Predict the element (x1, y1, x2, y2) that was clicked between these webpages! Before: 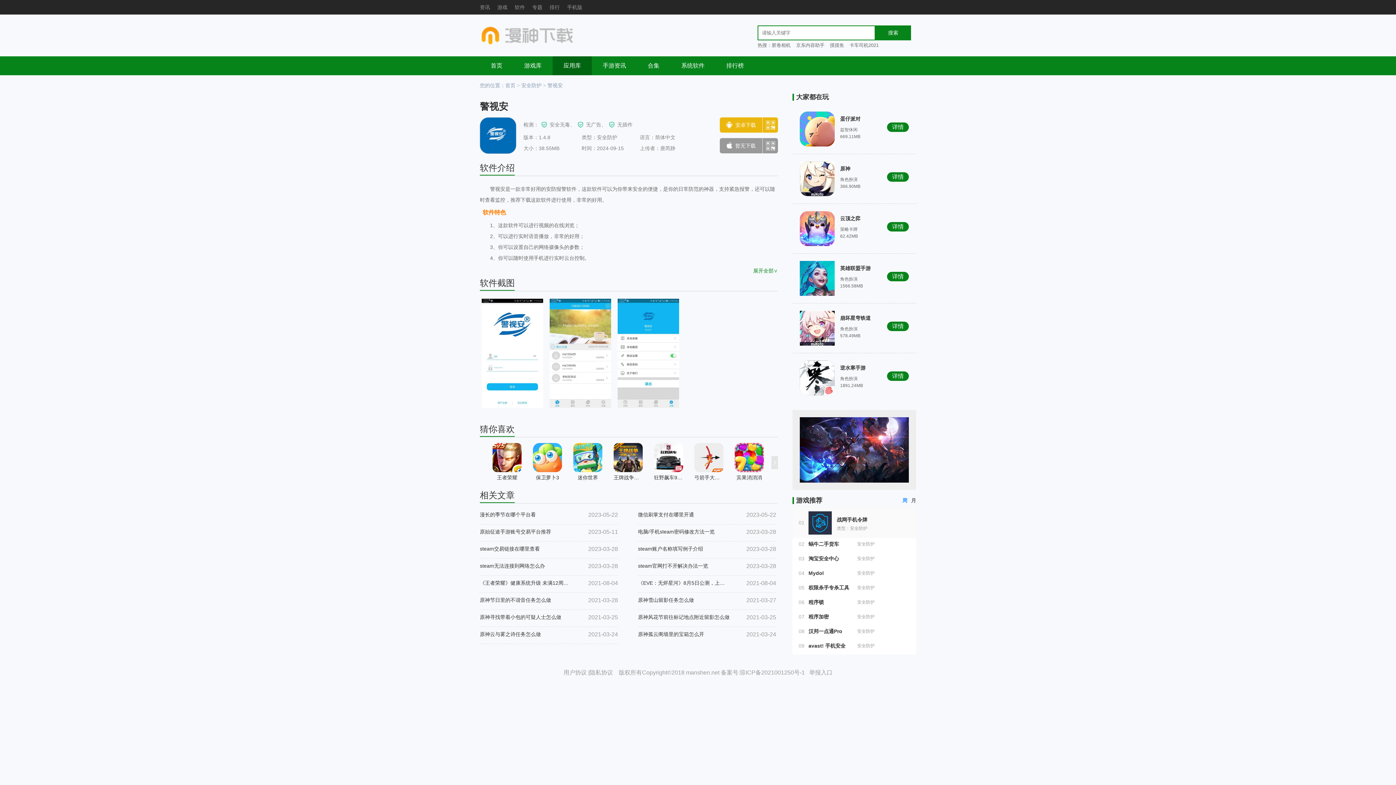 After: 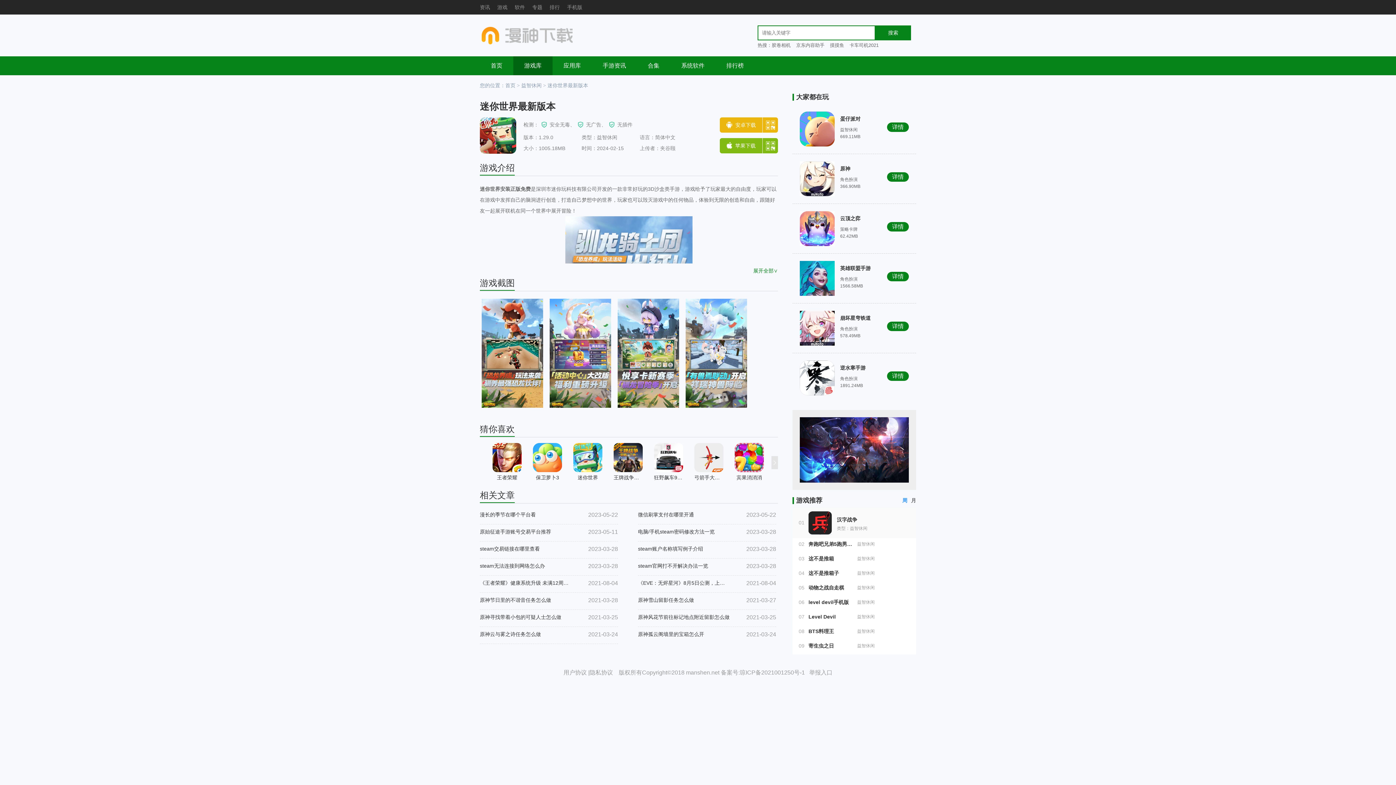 Action: bbox: (573, 472, 602, 483) label: 迷你世界